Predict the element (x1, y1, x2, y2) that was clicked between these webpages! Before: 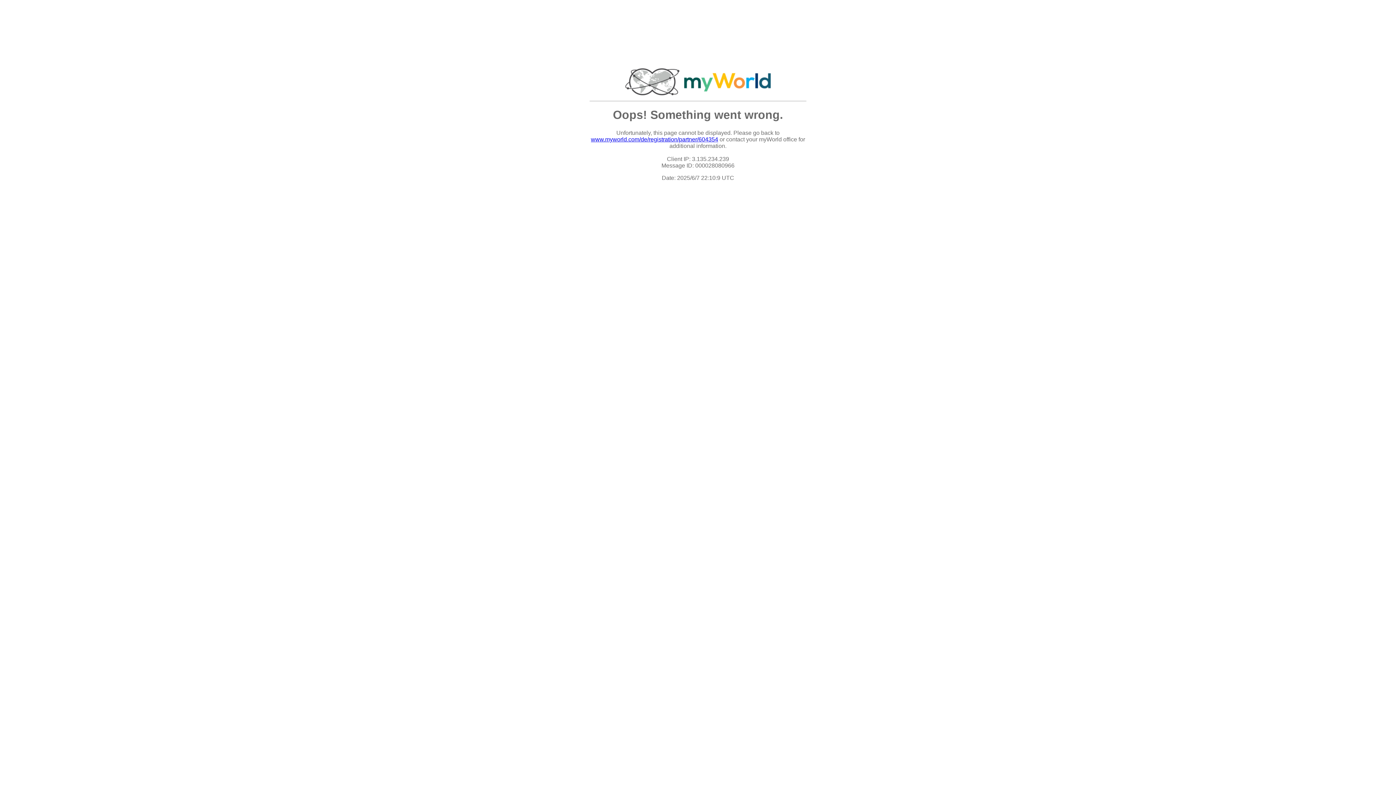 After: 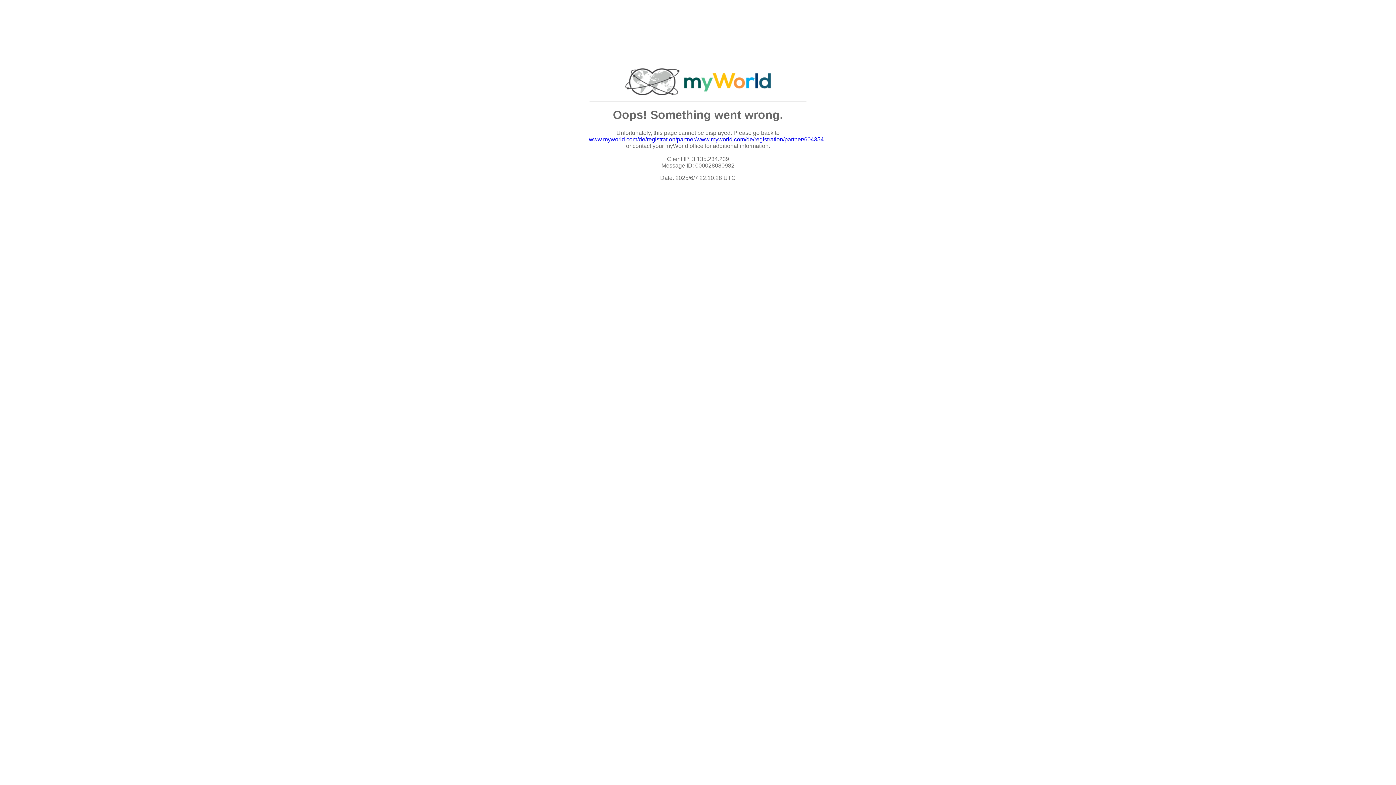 Action: label: www.myworld.com/de/registration/partner/604354 bbox: (591, 136, 718, 142)